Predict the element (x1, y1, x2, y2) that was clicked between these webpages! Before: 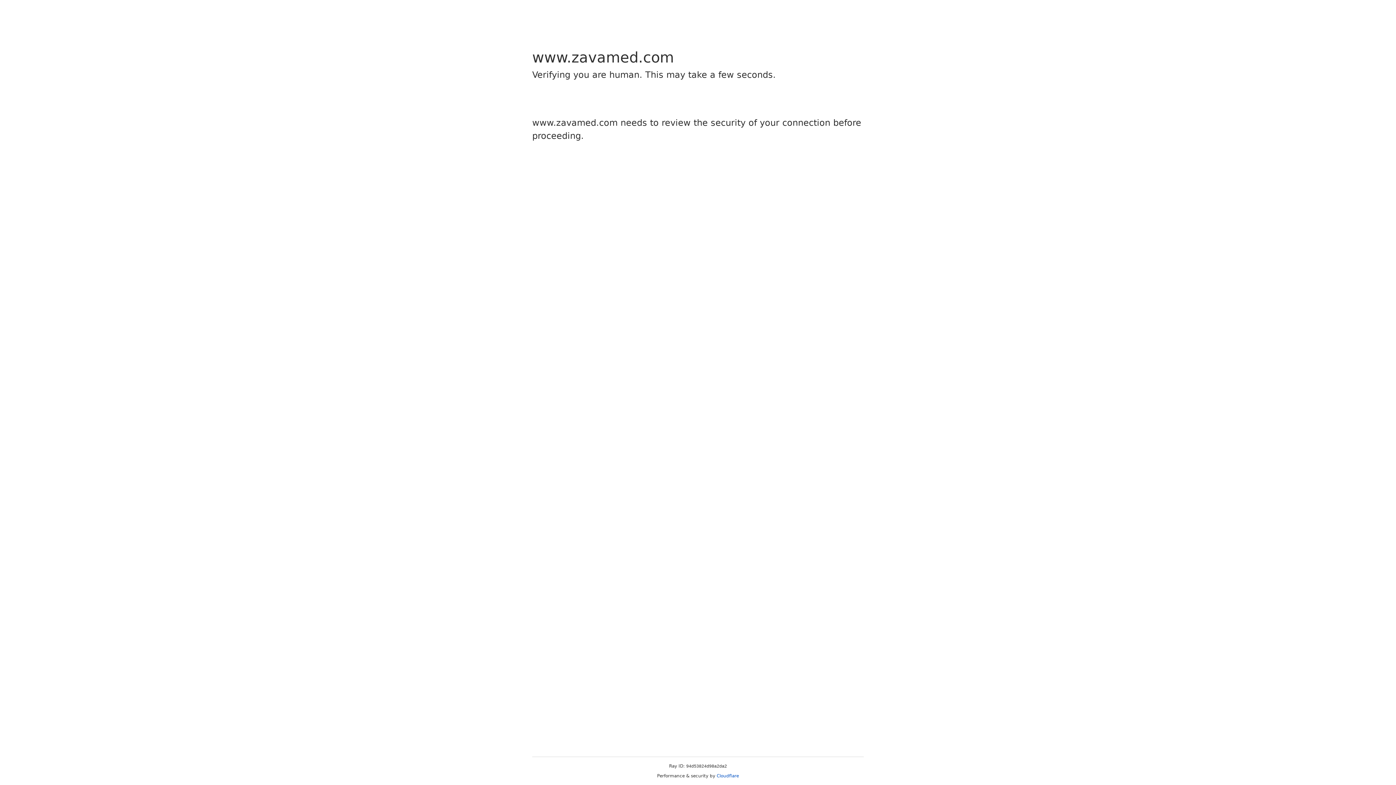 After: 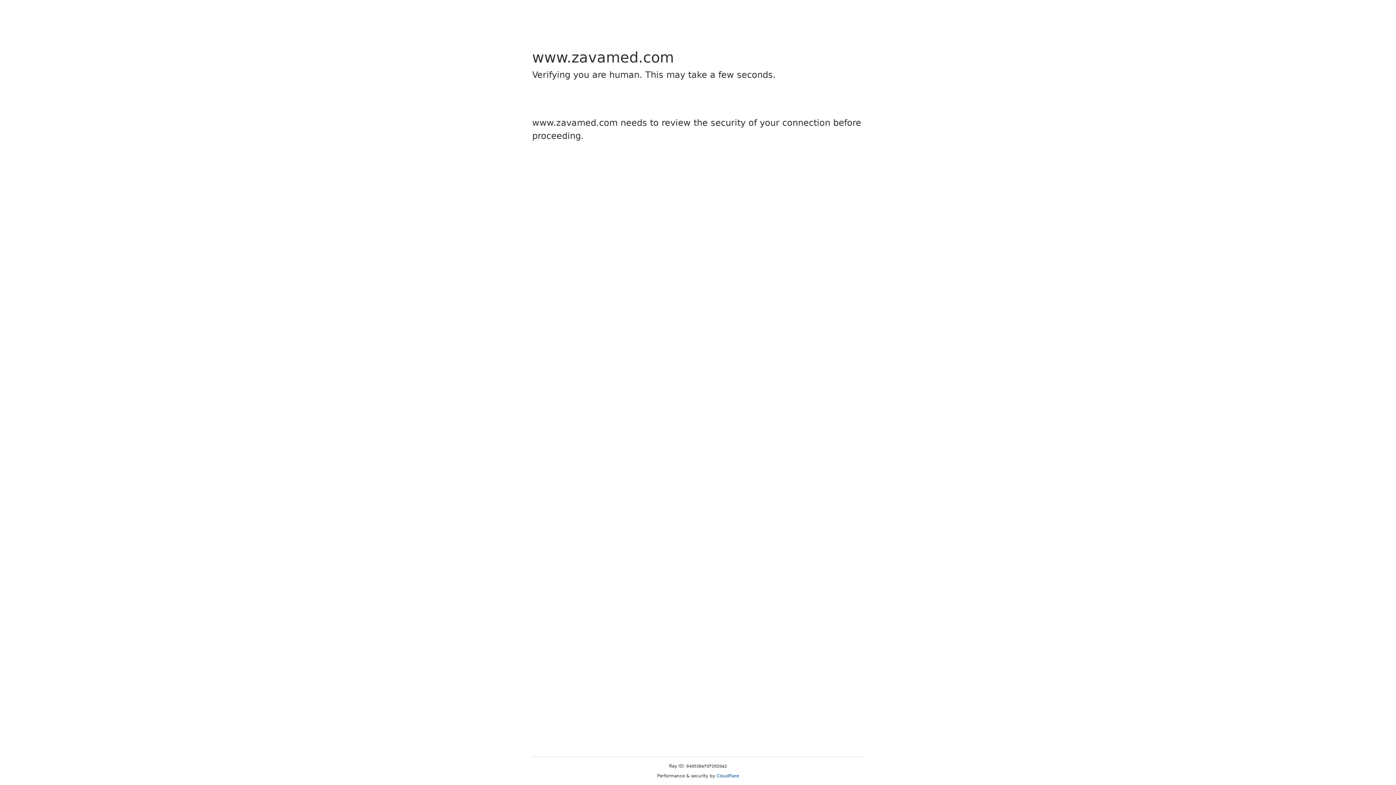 Action: bbox: (716, 773, 739, 778) label: Cloudflare